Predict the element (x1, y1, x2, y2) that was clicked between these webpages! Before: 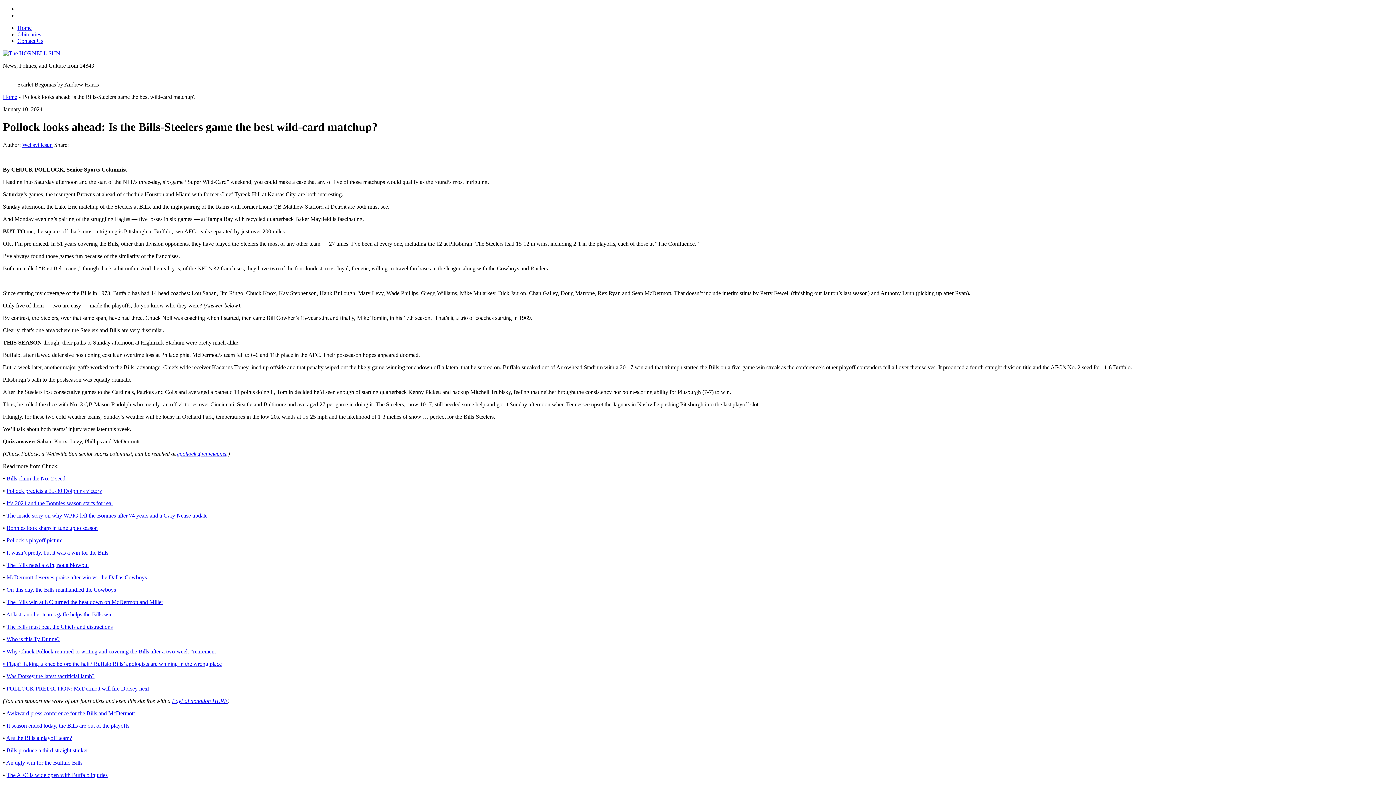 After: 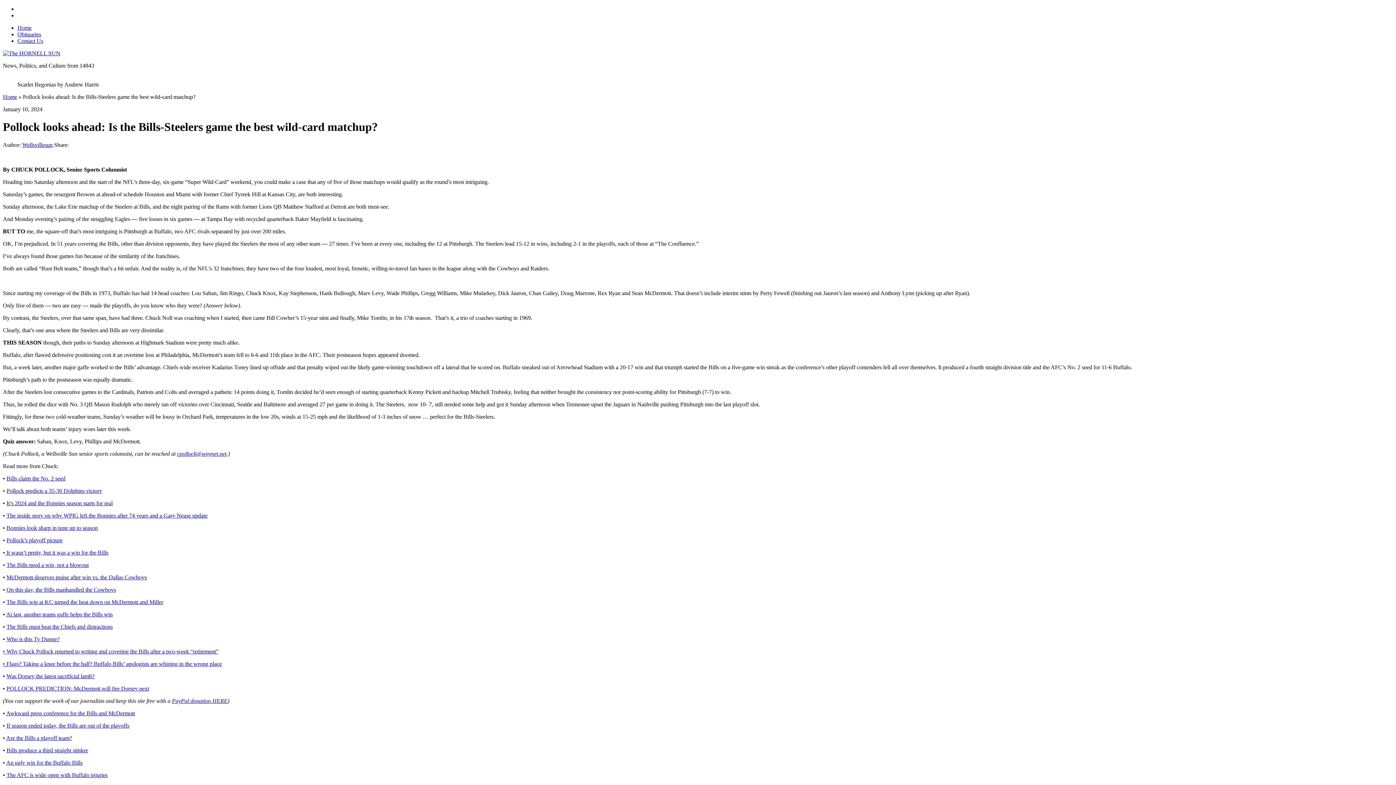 Action: label: cpollock@wnynet.net bbox: (177, 450, 226, 457)